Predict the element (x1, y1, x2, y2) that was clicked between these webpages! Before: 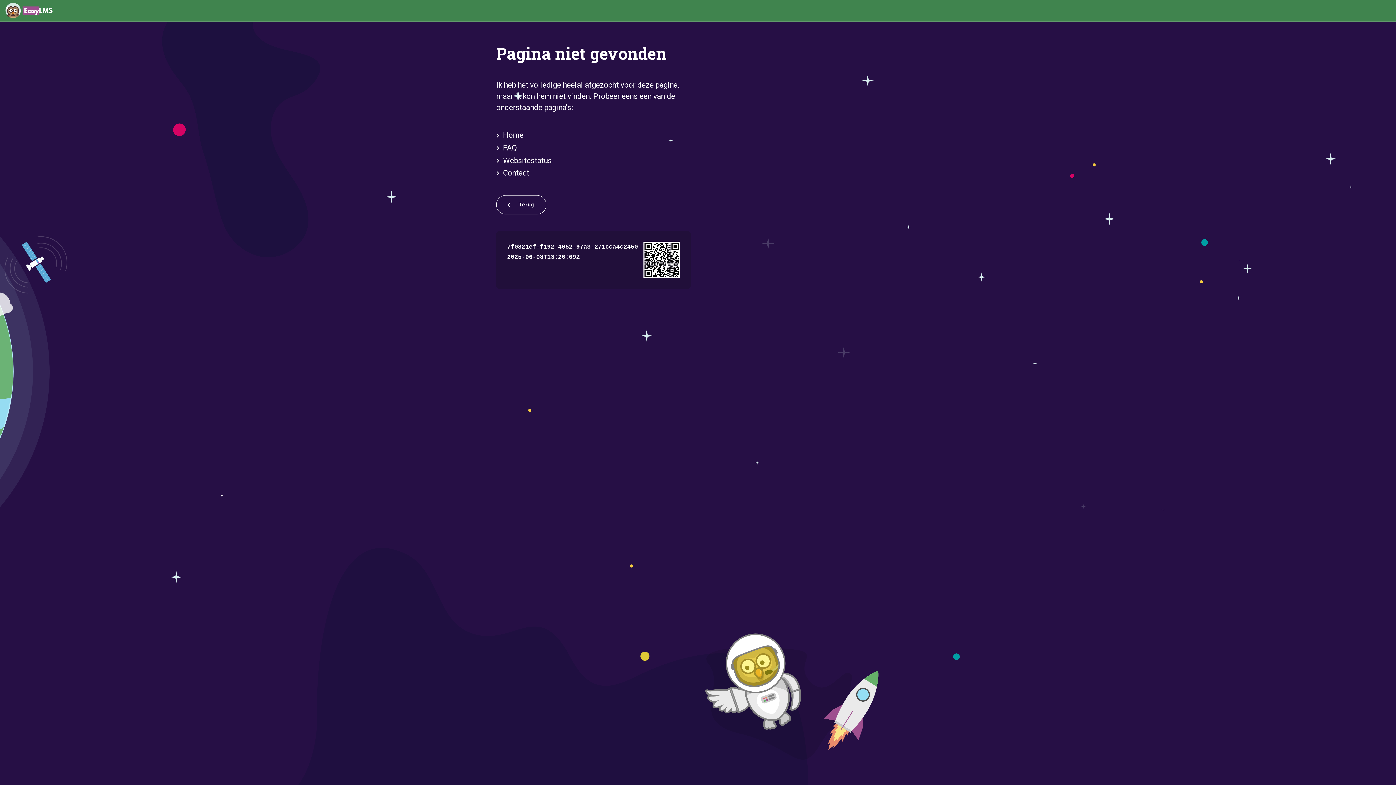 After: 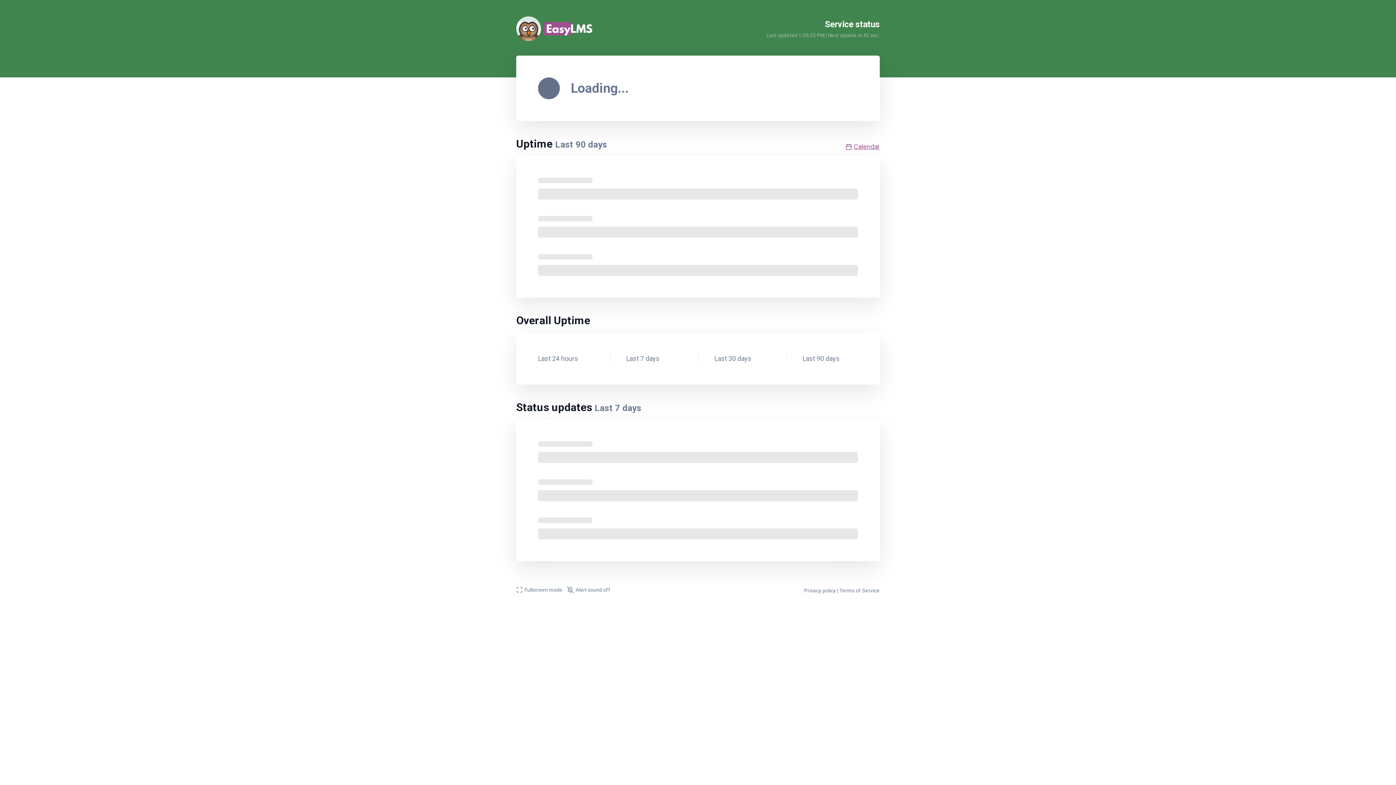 Action: bbox: (503, 156, 551, 164) label: Websitestatus